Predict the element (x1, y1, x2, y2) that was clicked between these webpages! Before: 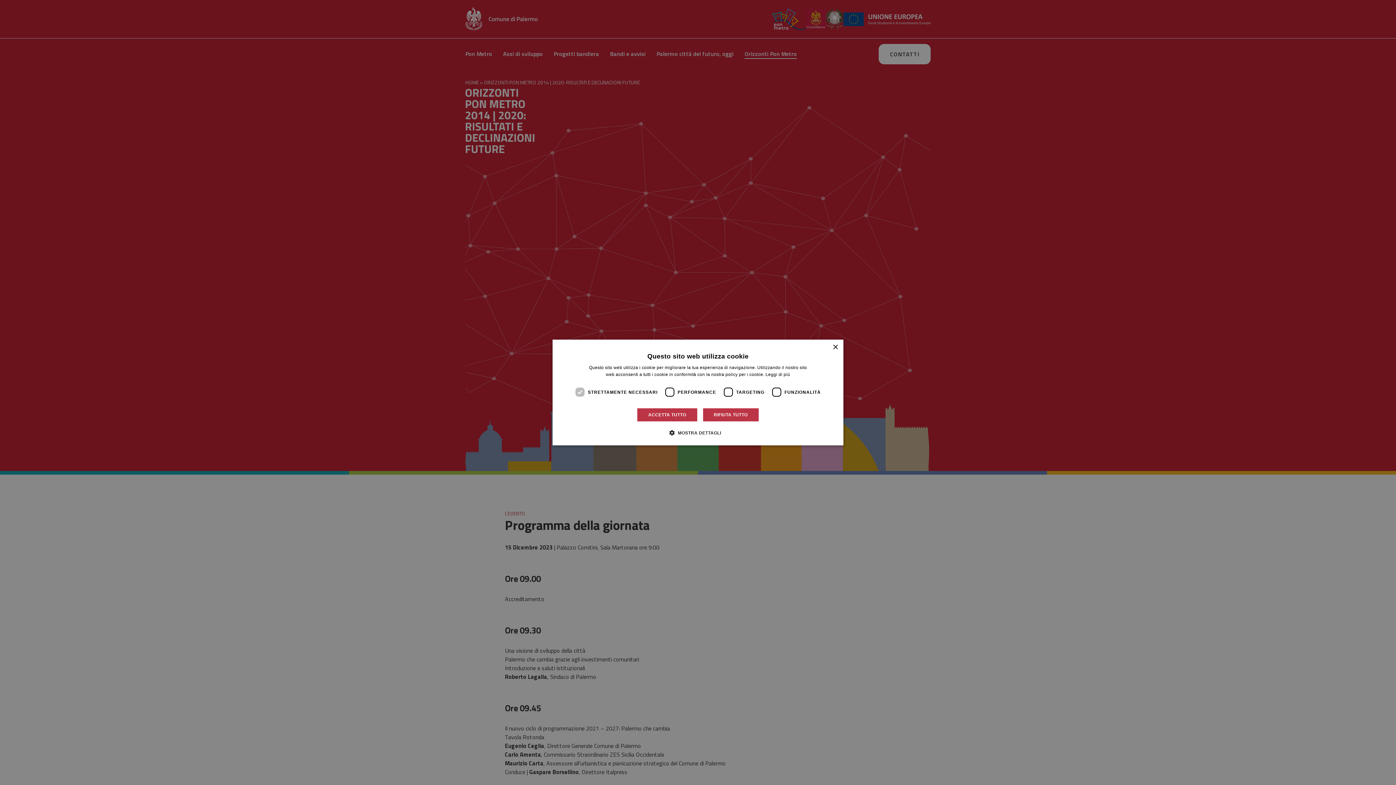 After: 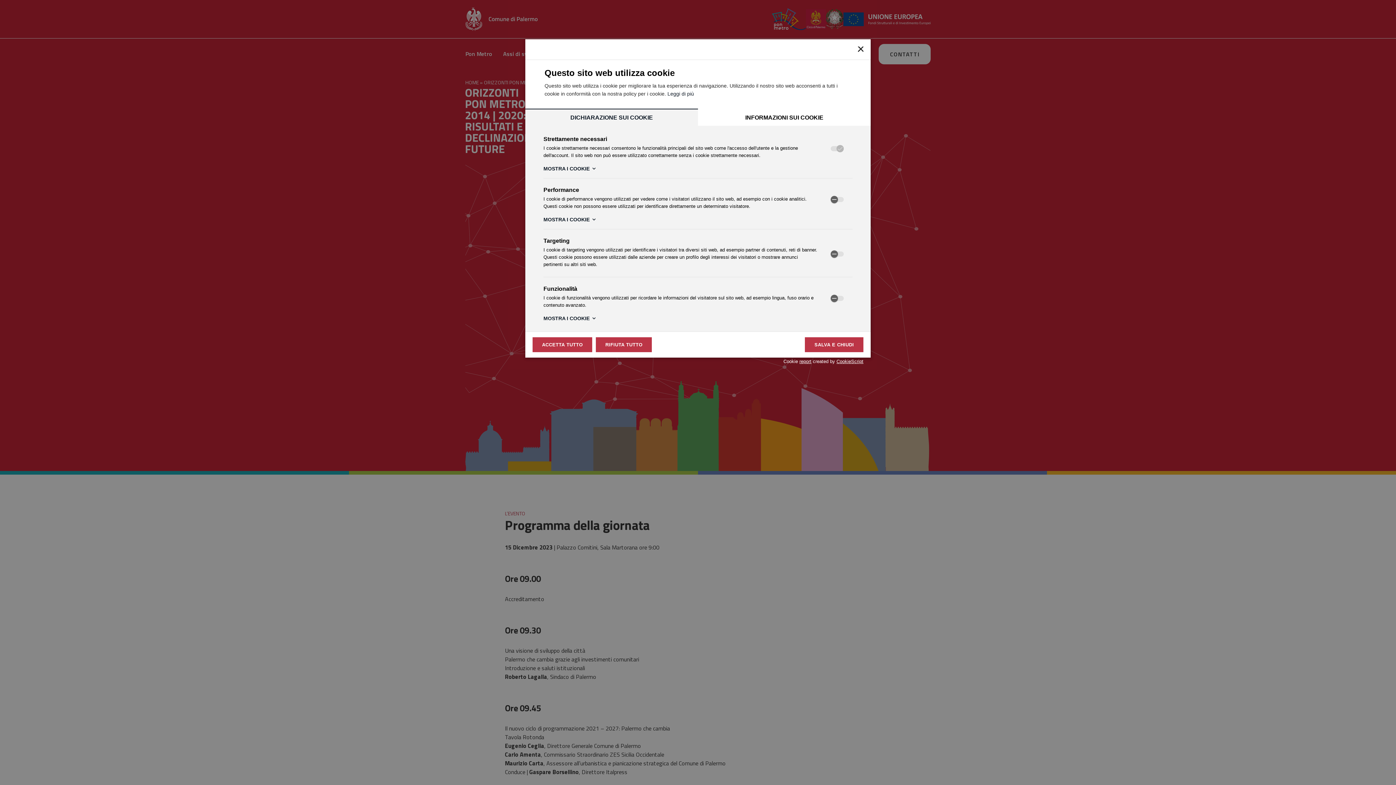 Action: label:  MOSTRA DETTAGLI bbox: (675, 429, 721, 436)